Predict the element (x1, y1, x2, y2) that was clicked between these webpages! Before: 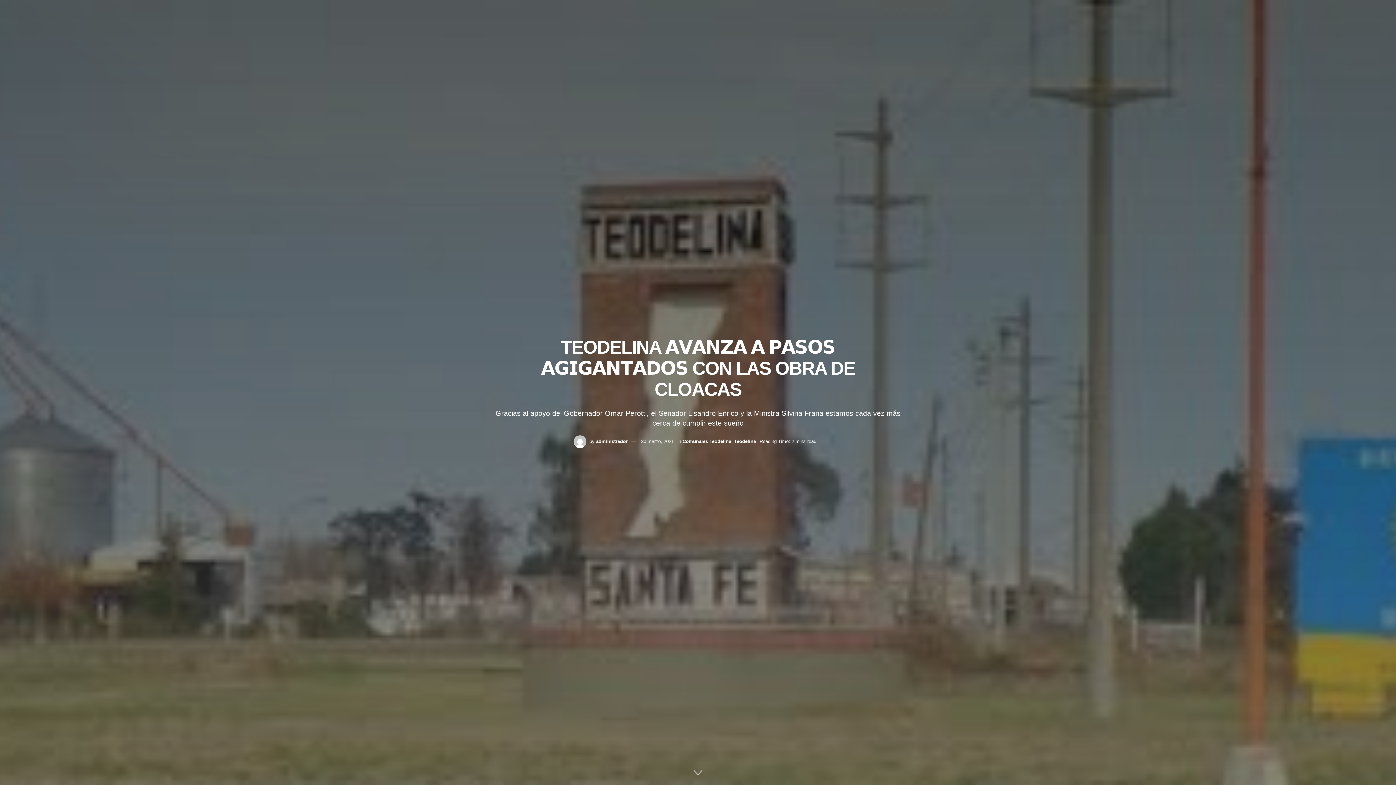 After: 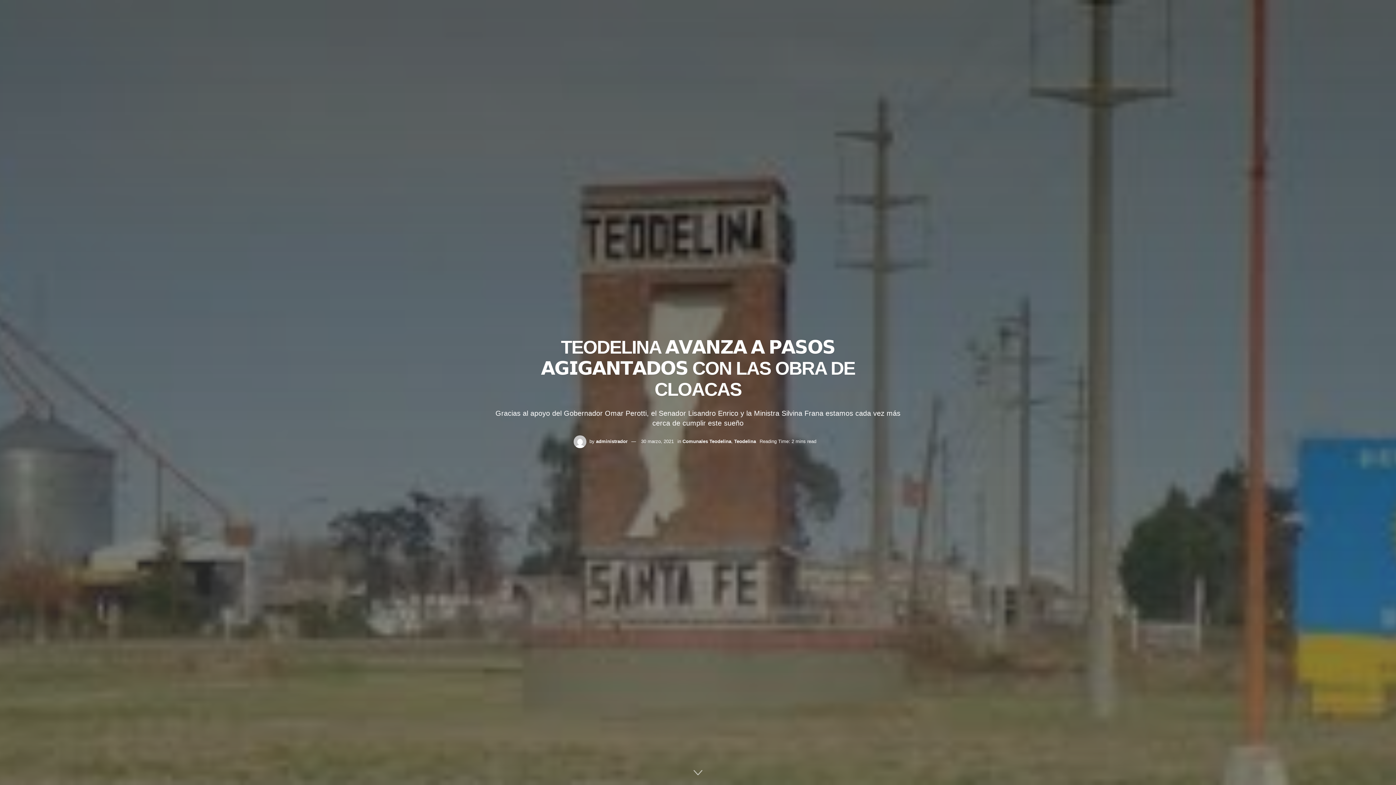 Action: label: 30 marzo, 2021 bbox: (641, 438, 674, 444)